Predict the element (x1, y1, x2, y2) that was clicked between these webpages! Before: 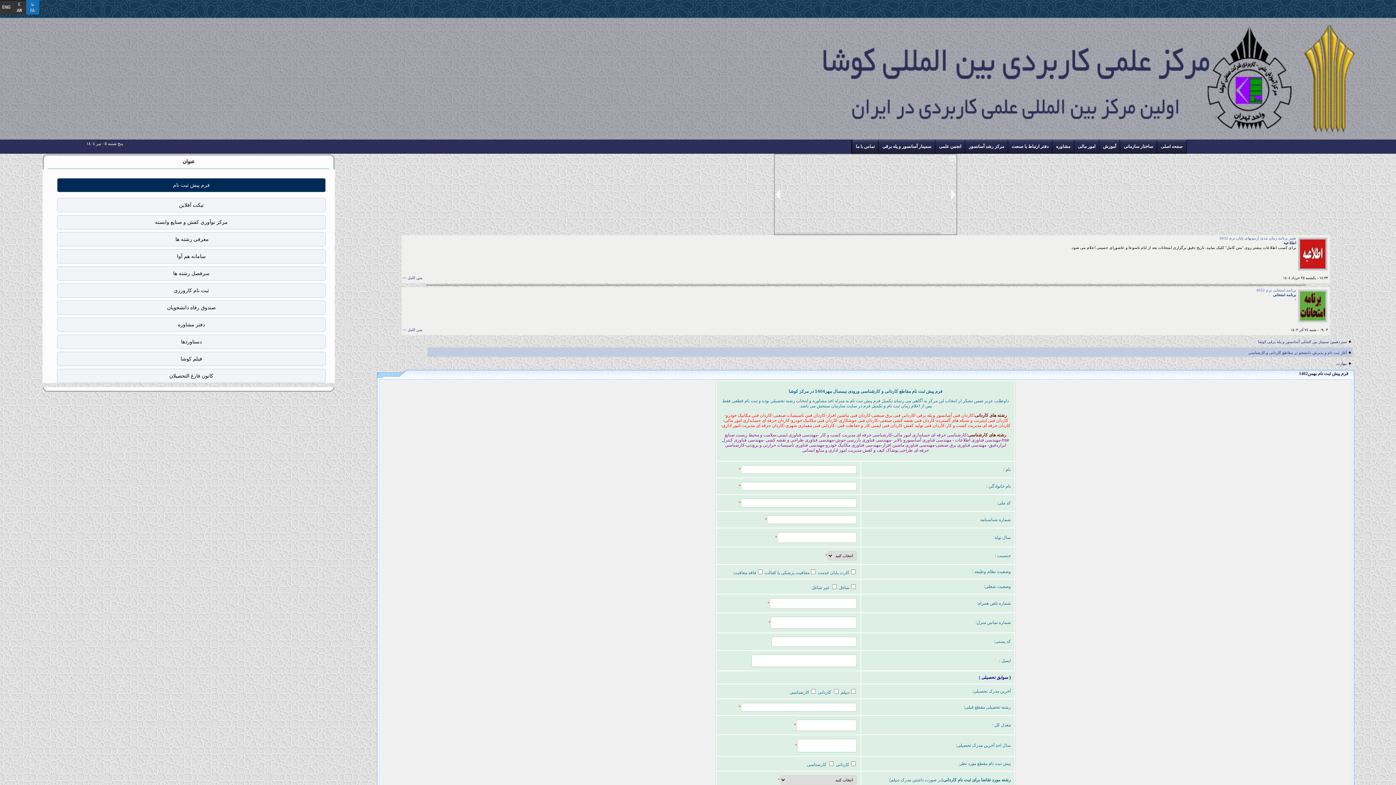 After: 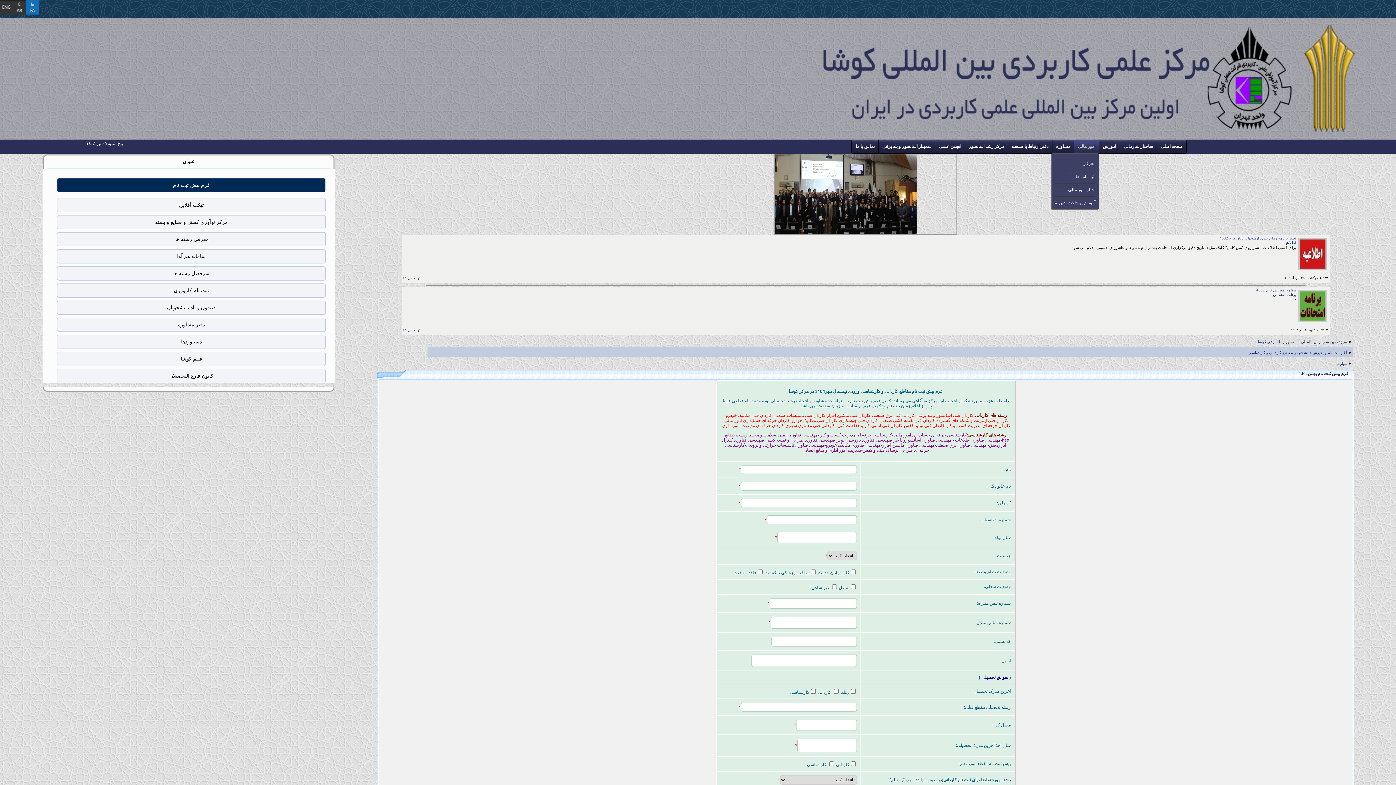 Action: bbox: (1074, 139, 1099, 153) label: امور مالی